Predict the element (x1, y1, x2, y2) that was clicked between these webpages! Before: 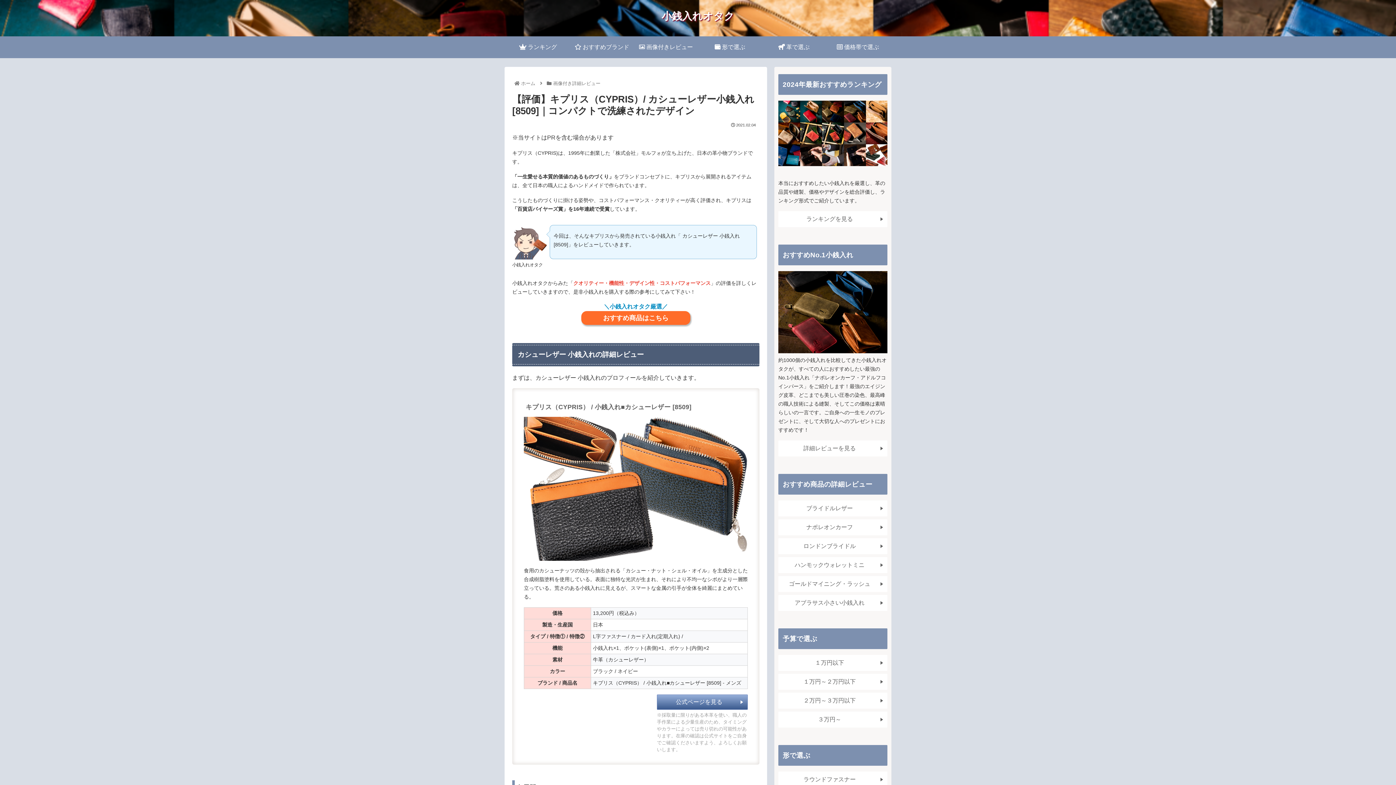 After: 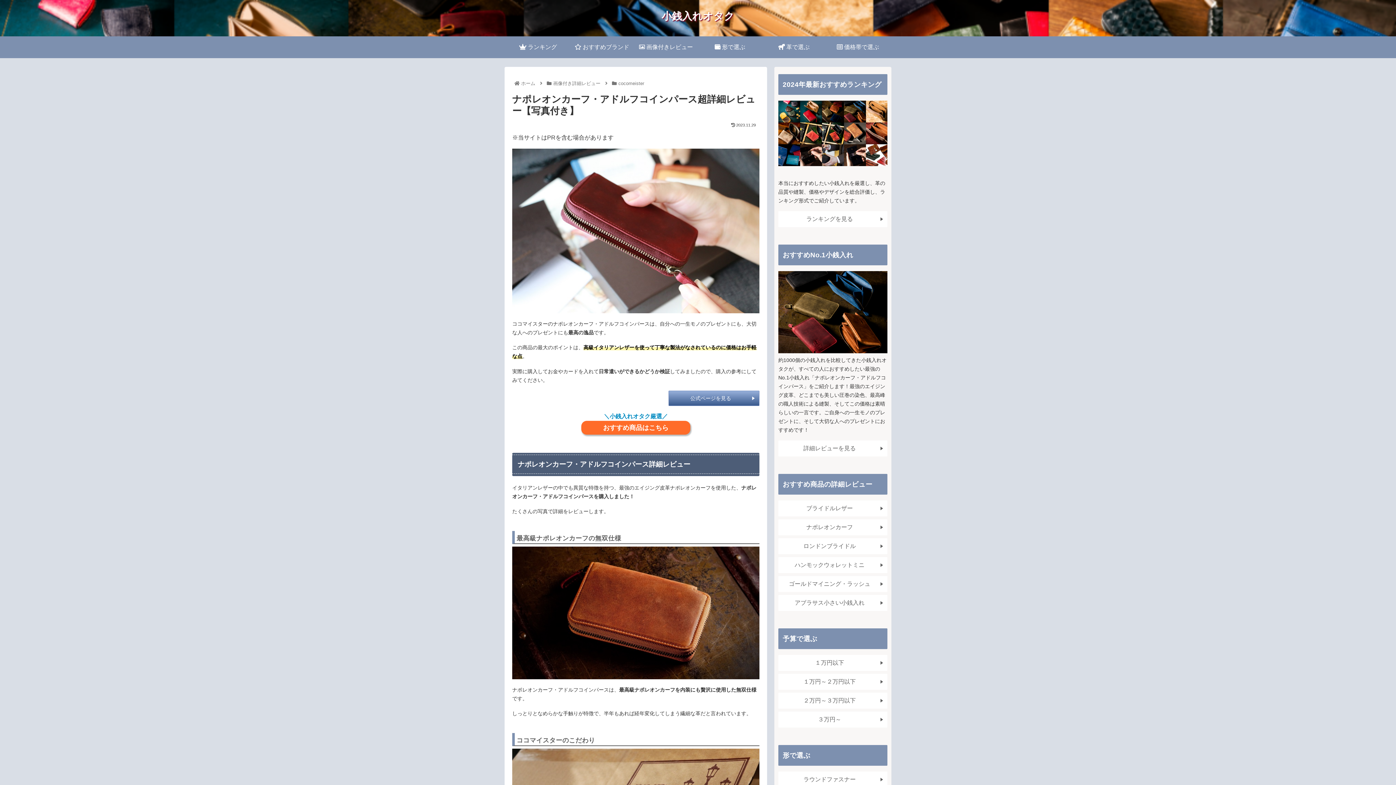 Action: bbox: (778, 345, 887, 351)